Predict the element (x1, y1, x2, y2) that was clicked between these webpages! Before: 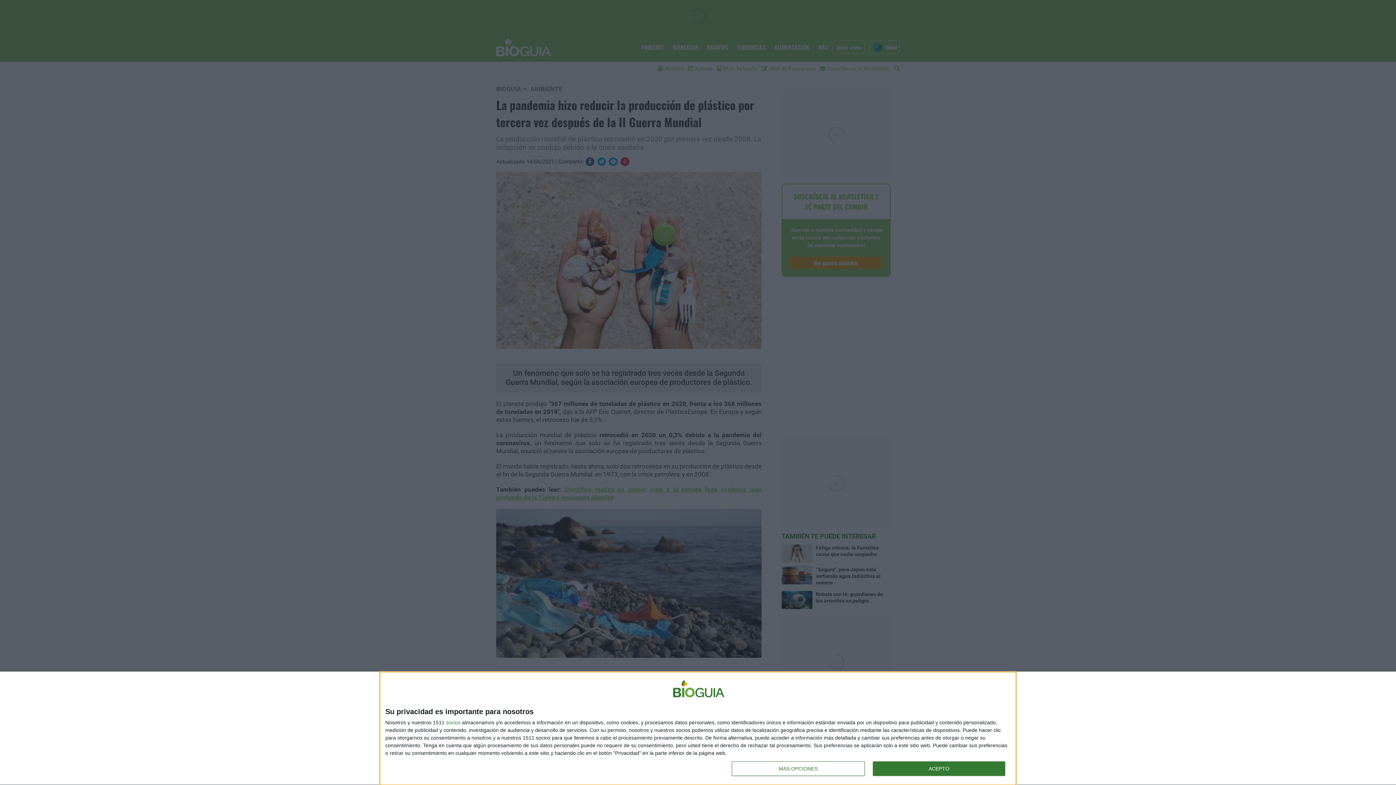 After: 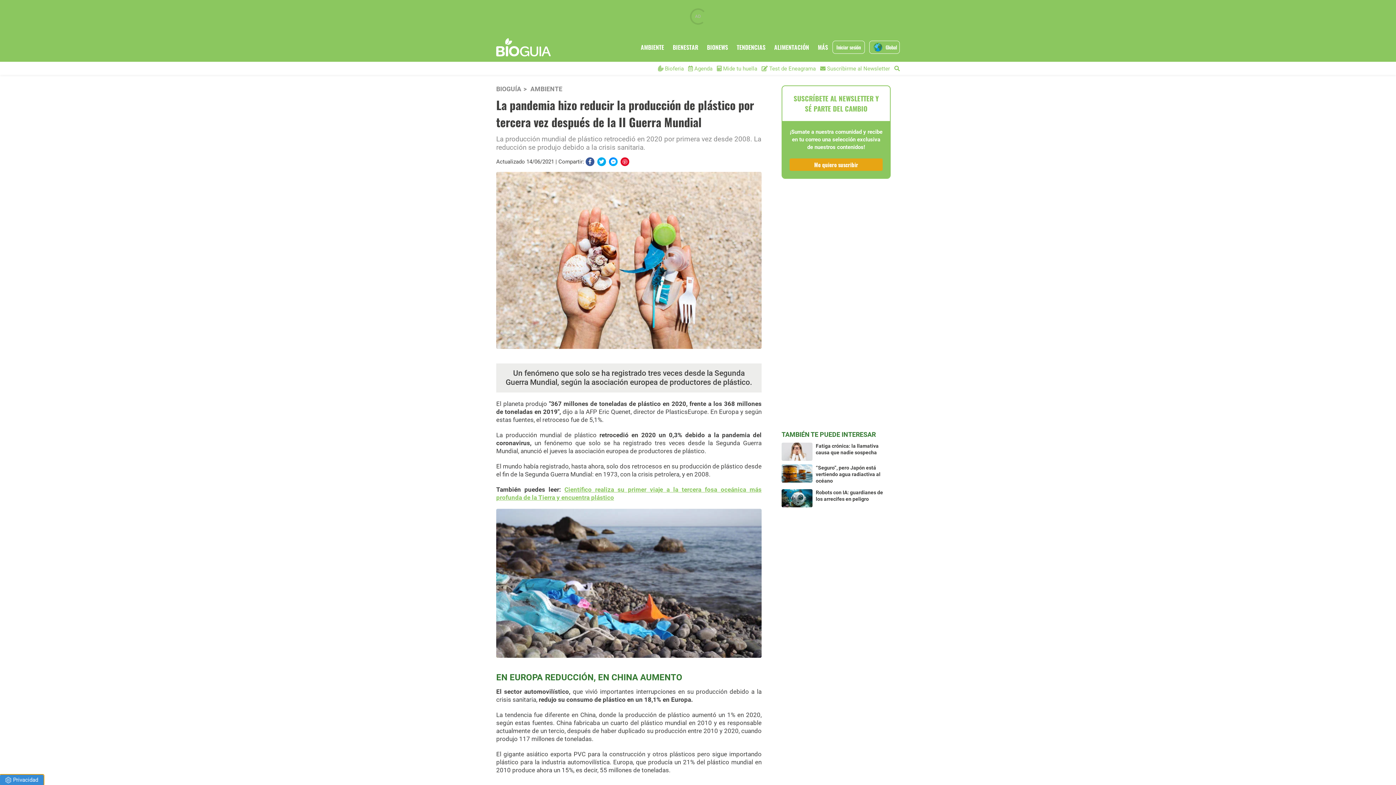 Action: bbox: (872, 761, 1005, 776) label: ACEPTO